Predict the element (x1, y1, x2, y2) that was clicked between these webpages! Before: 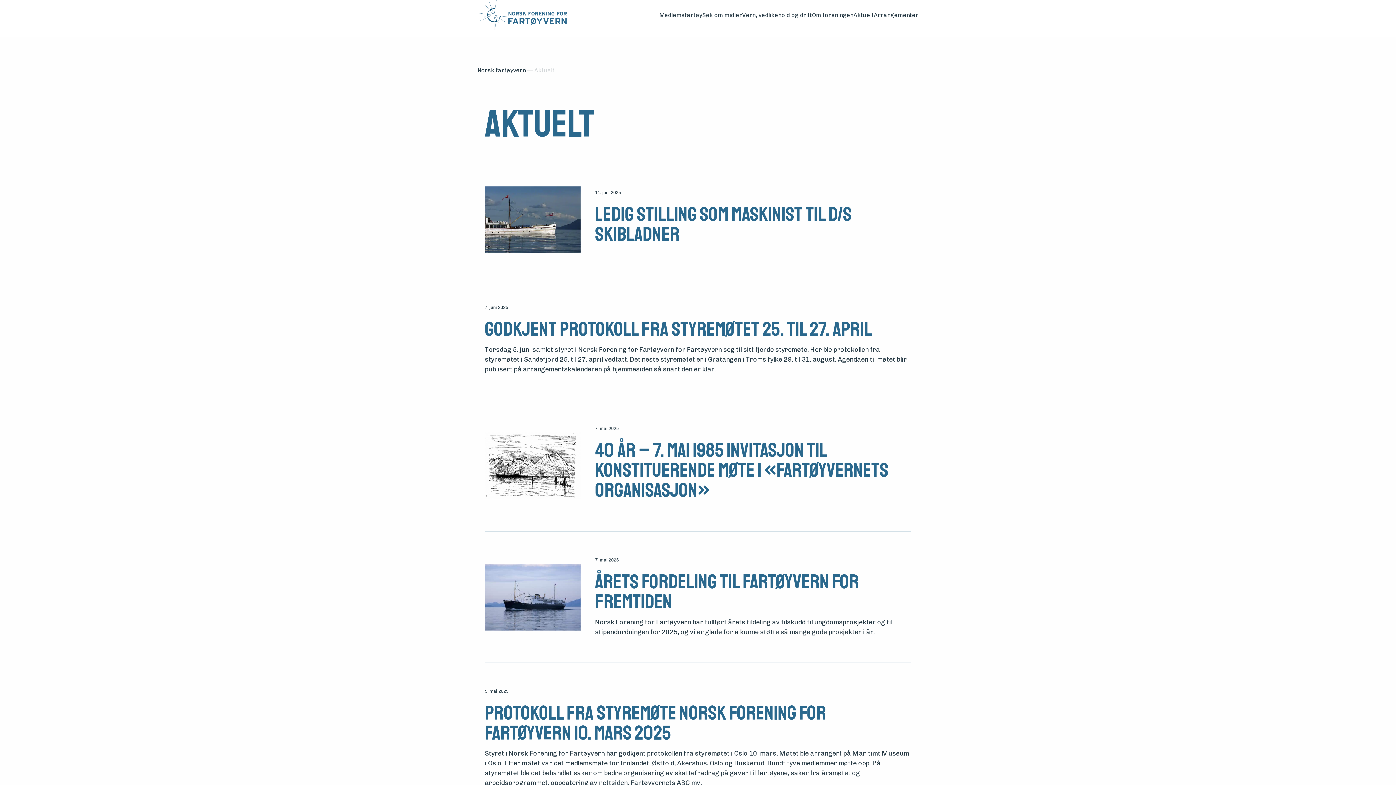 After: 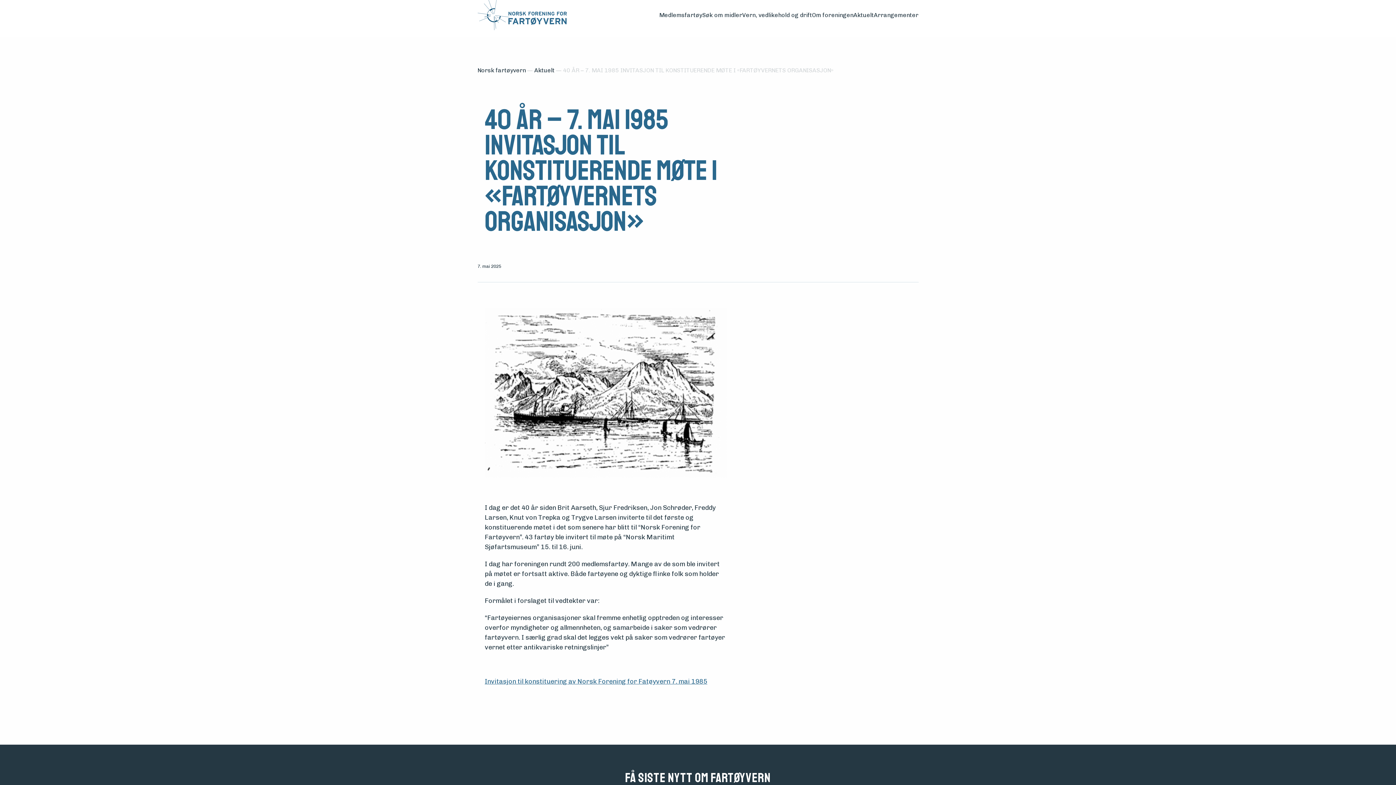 Action: bbox: (595, 425, 911, 506) label: 7. mai 2025
40 ÅR – 7. MAI 1985 INVITASJON TIL KONSTITUERENDE MØTE I «FARTØYVERNETS ORGANISASJON»